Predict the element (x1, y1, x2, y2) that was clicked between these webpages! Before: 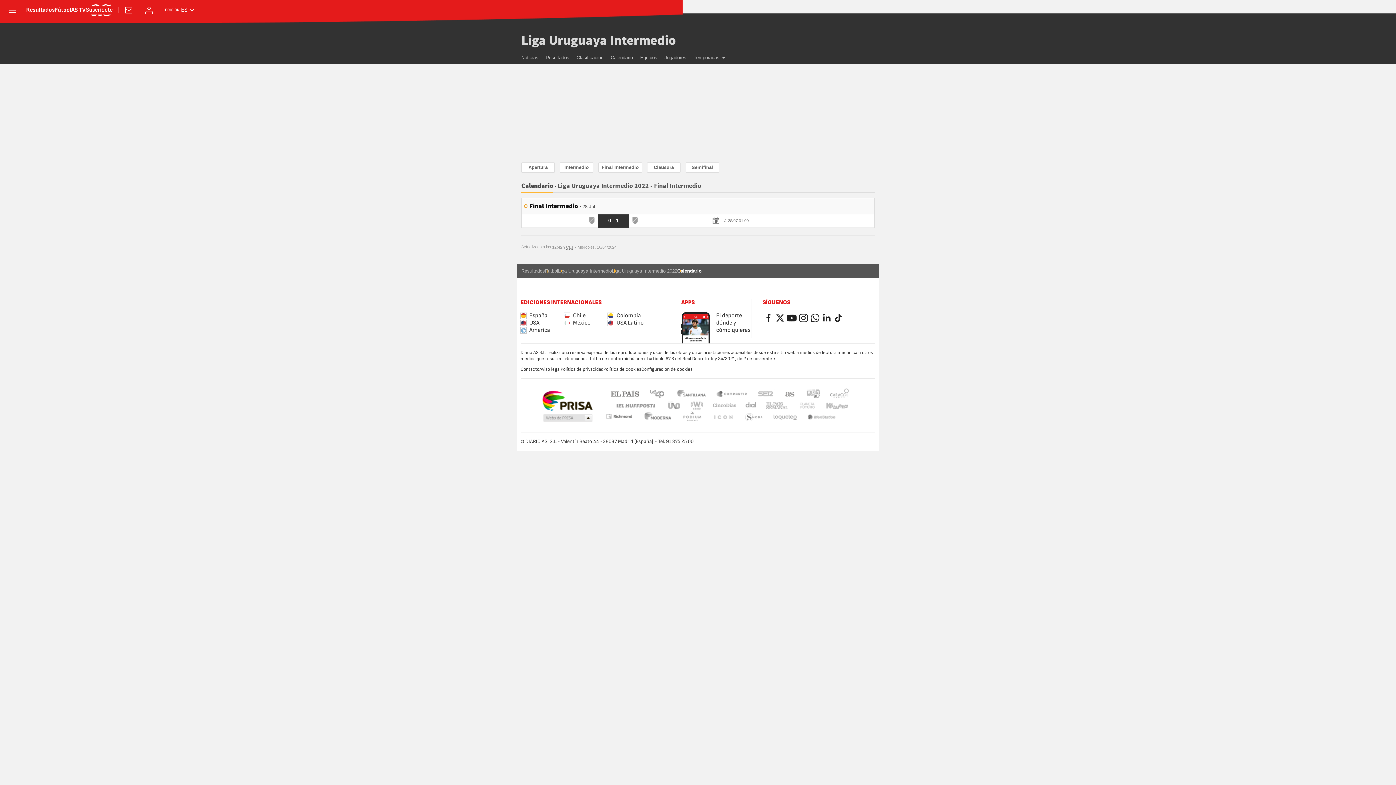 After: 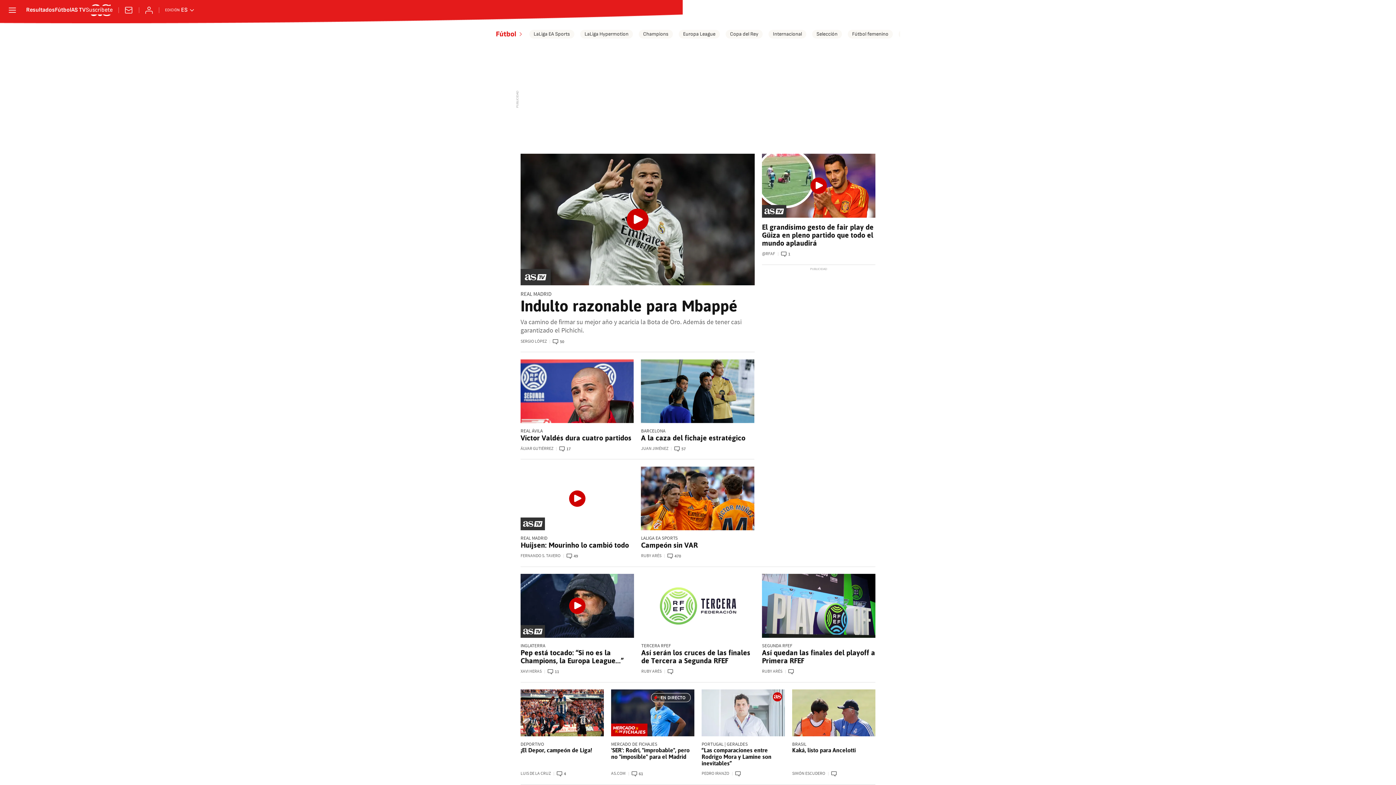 Action: label: Fútbol bbox: (54, 7, 71, 13)